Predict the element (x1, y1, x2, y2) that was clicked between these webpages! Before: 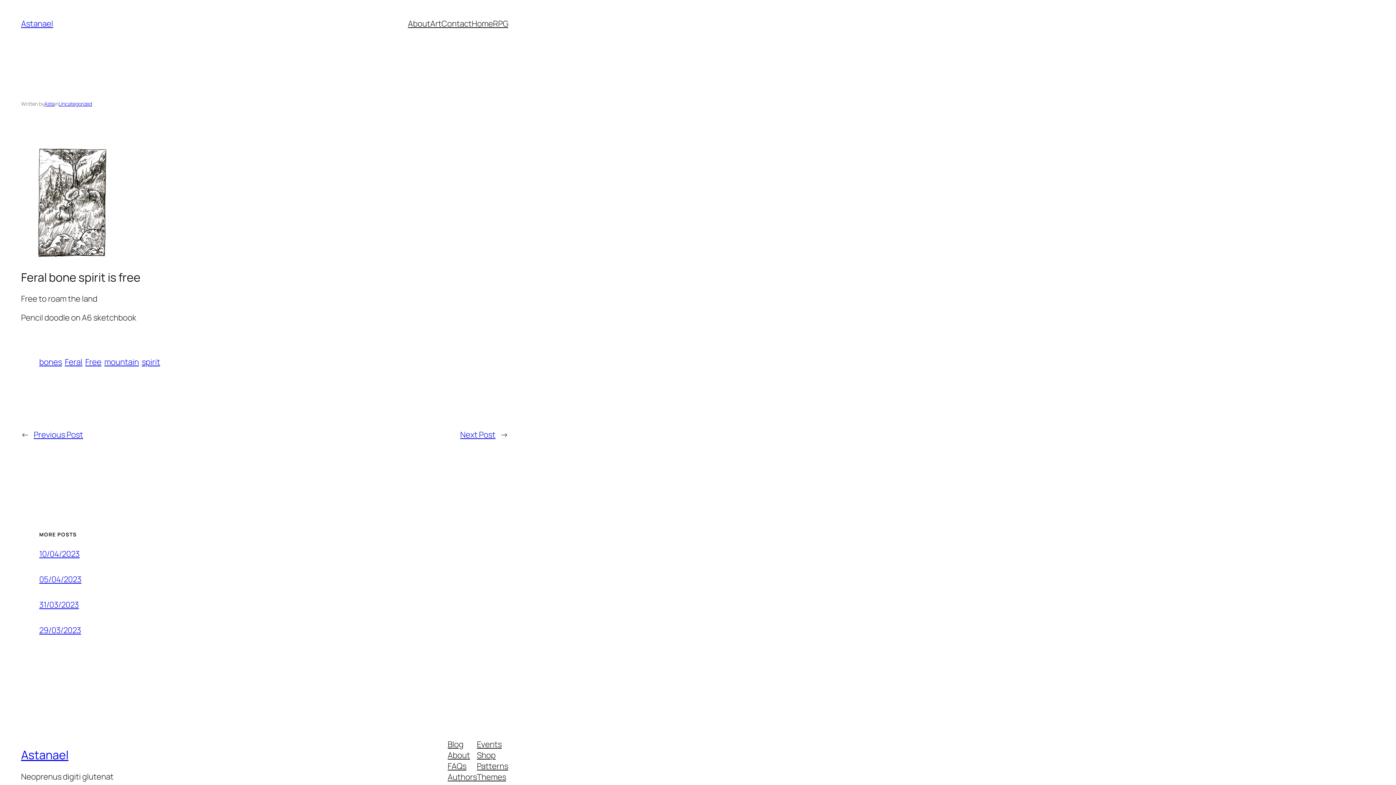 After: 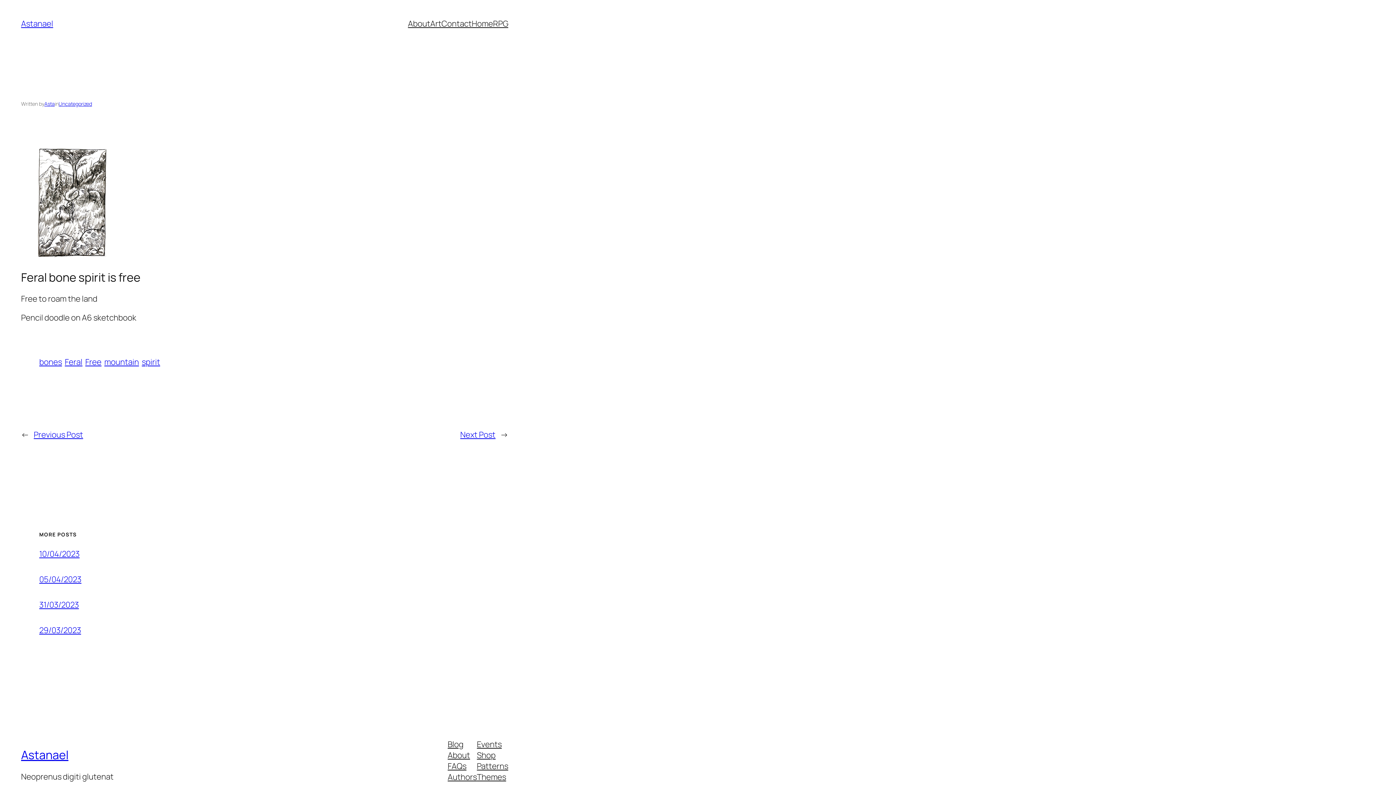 Action: bbox: (477, 750, 495, 760) label: Shop